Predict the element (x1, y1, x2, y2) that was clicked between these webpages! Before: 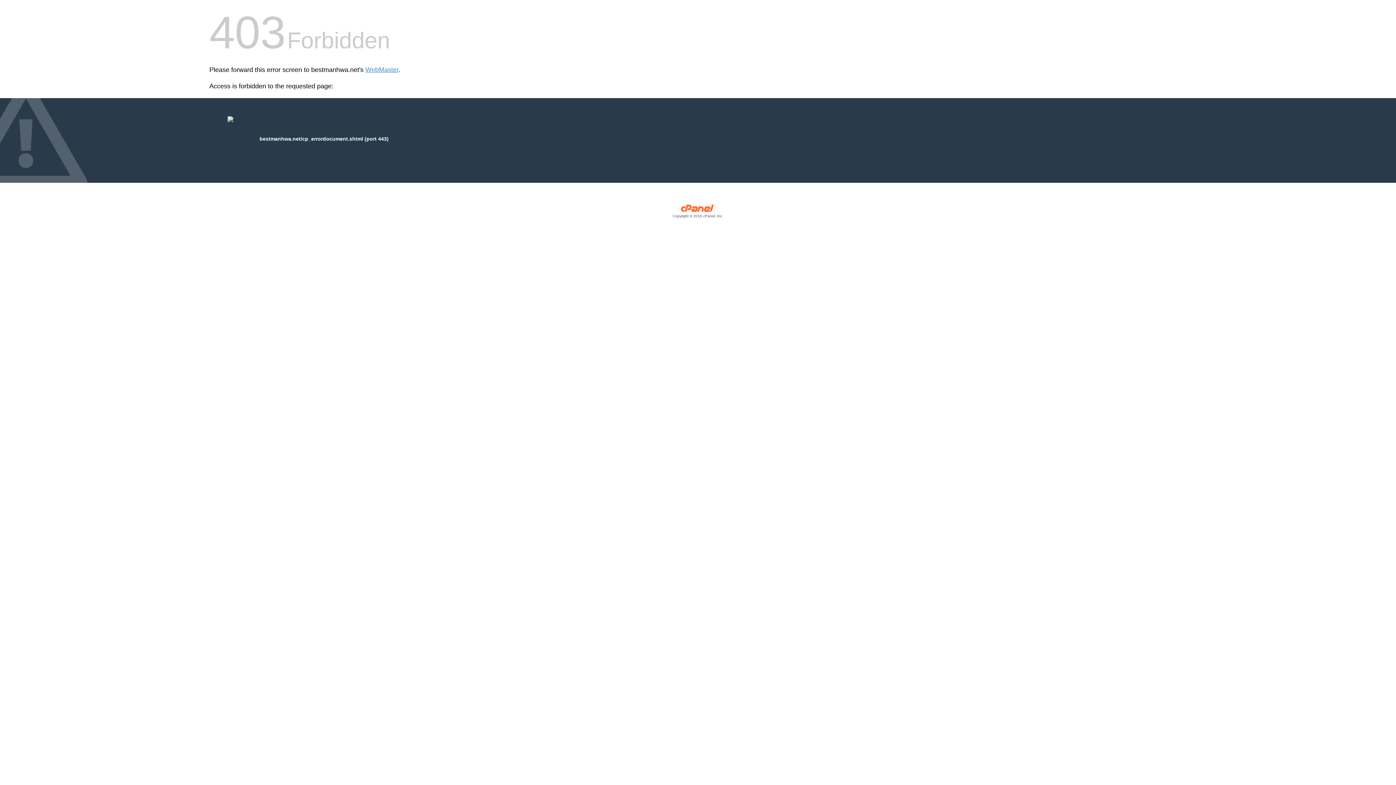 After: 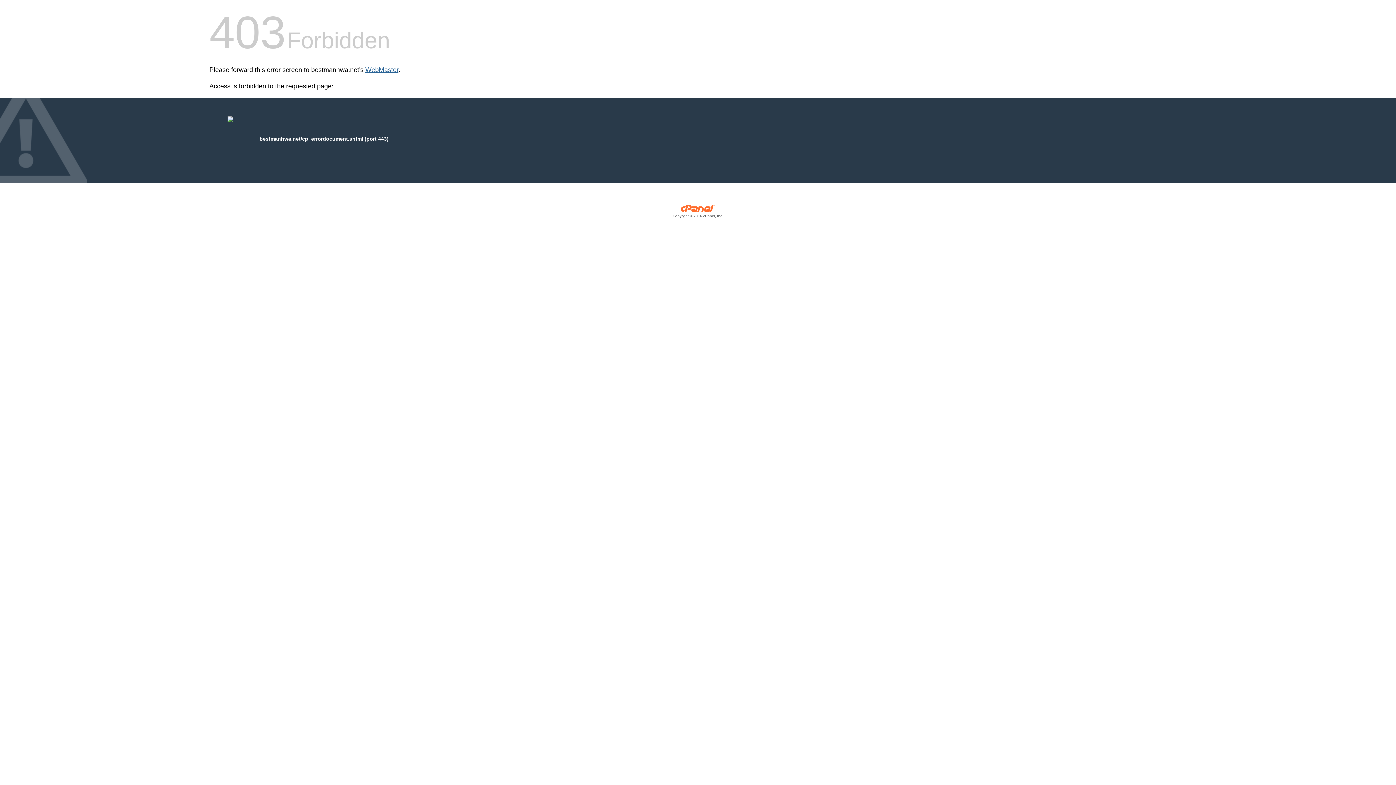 Action: bbox: (365, 66, 398, 73) label: WebMaster